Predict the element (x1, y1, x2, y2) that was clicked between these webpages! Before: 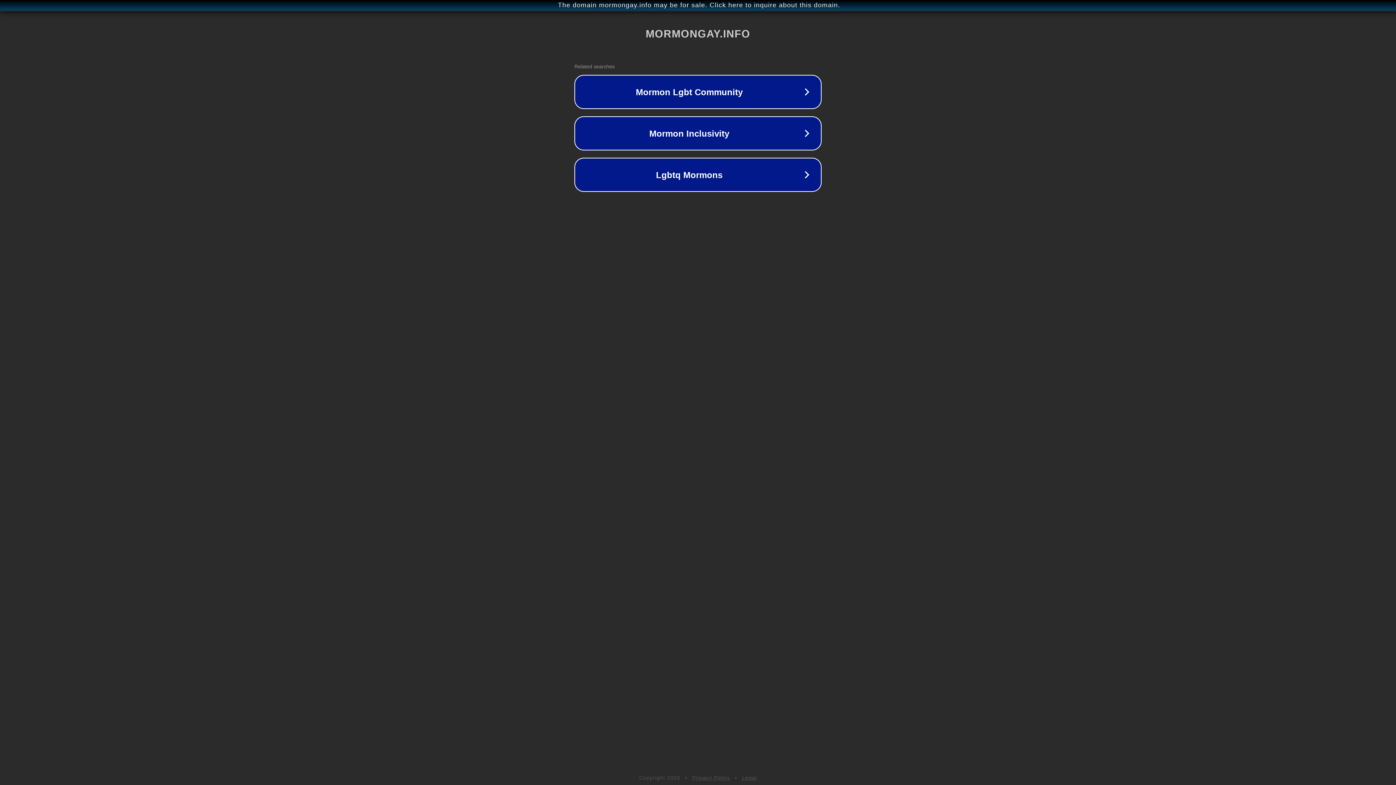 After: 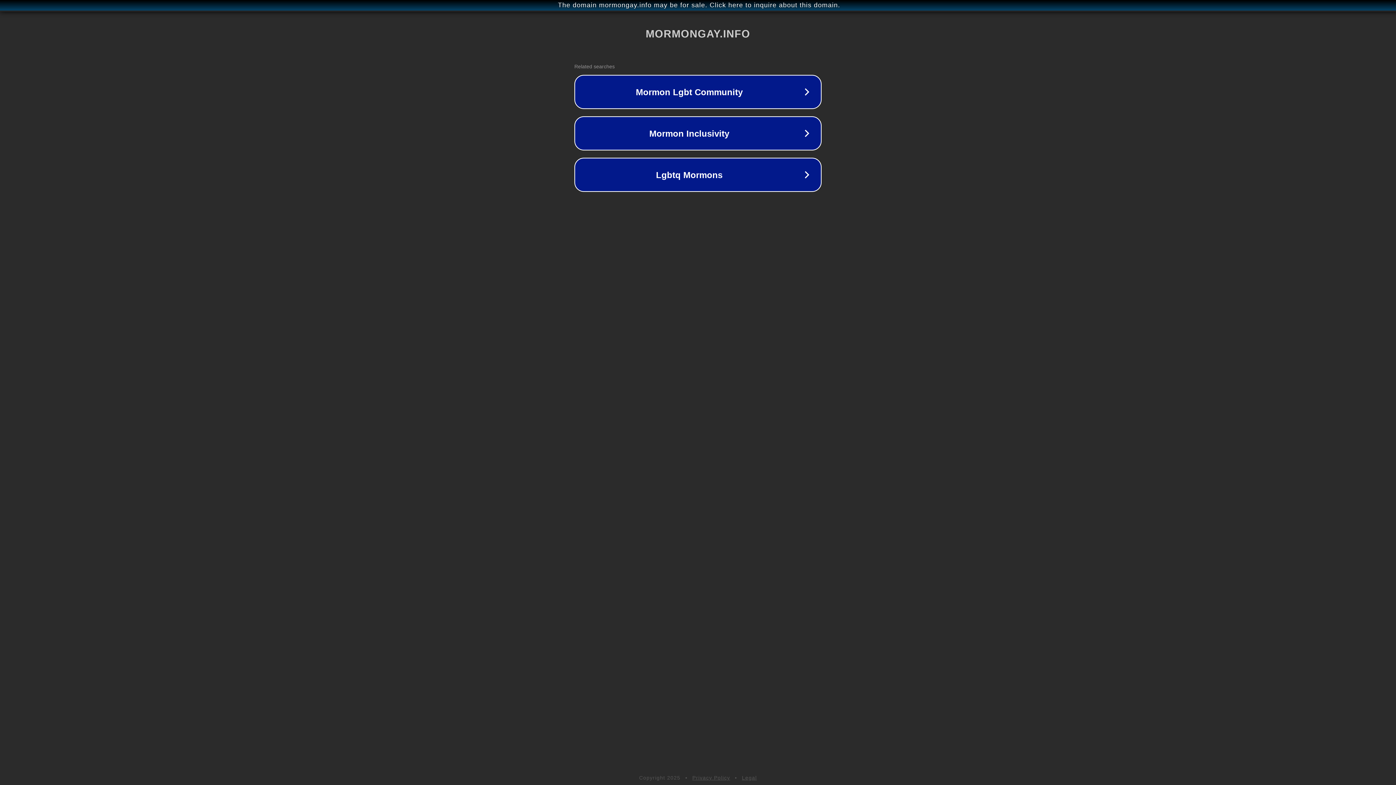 Action: bbox: (742, 775, 757, 781) label: Legal